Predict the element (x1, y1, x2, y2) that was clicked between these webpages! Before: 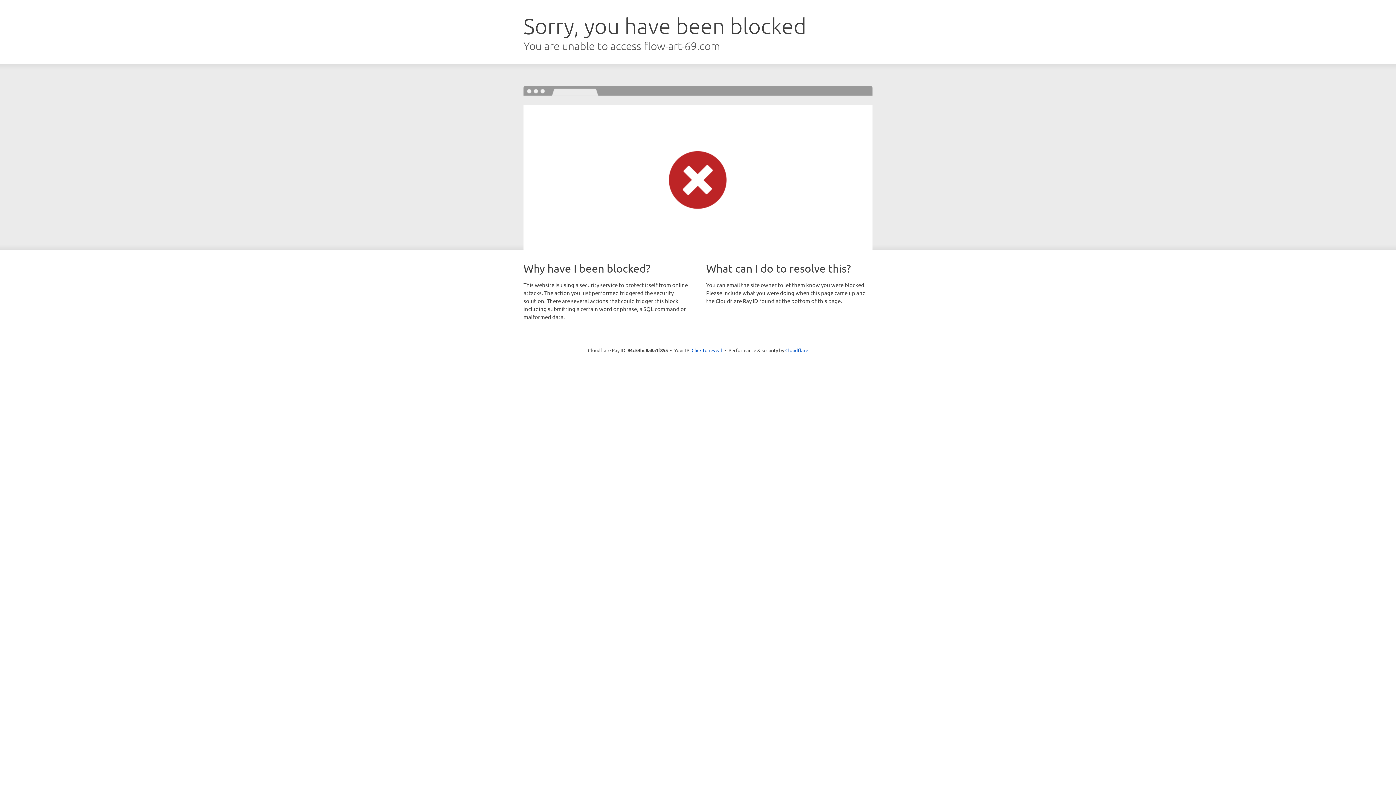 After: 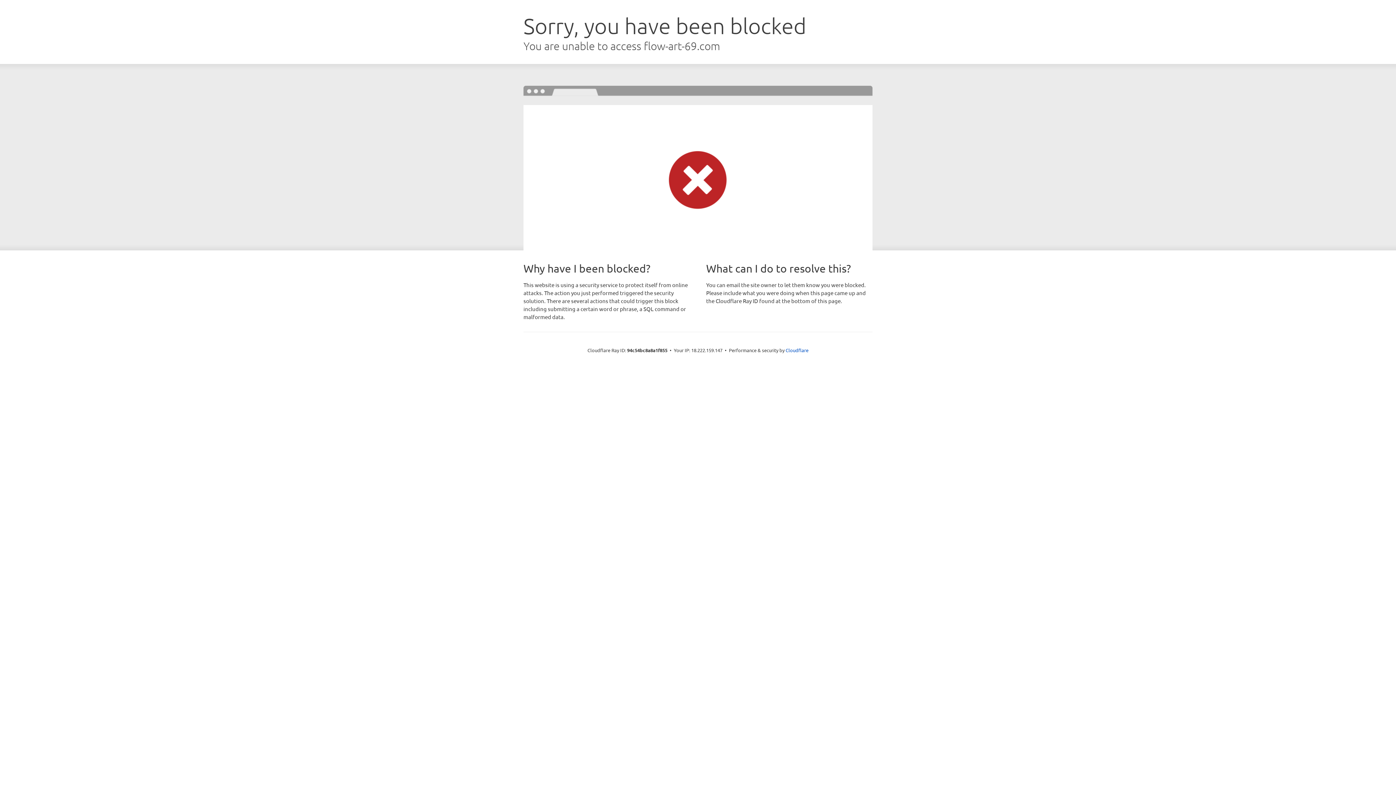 Action: bbox: (691, 346, 722, 353) label: Click to reveal